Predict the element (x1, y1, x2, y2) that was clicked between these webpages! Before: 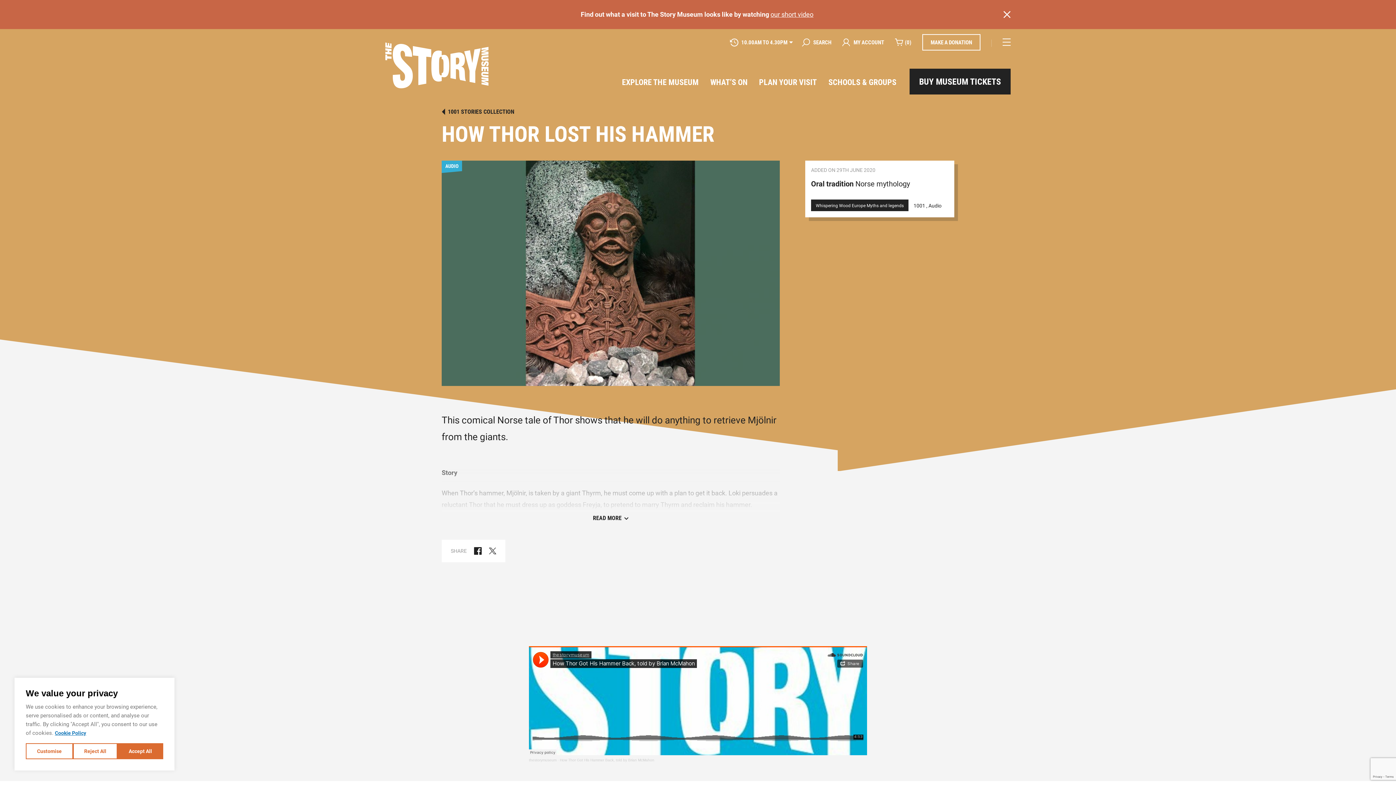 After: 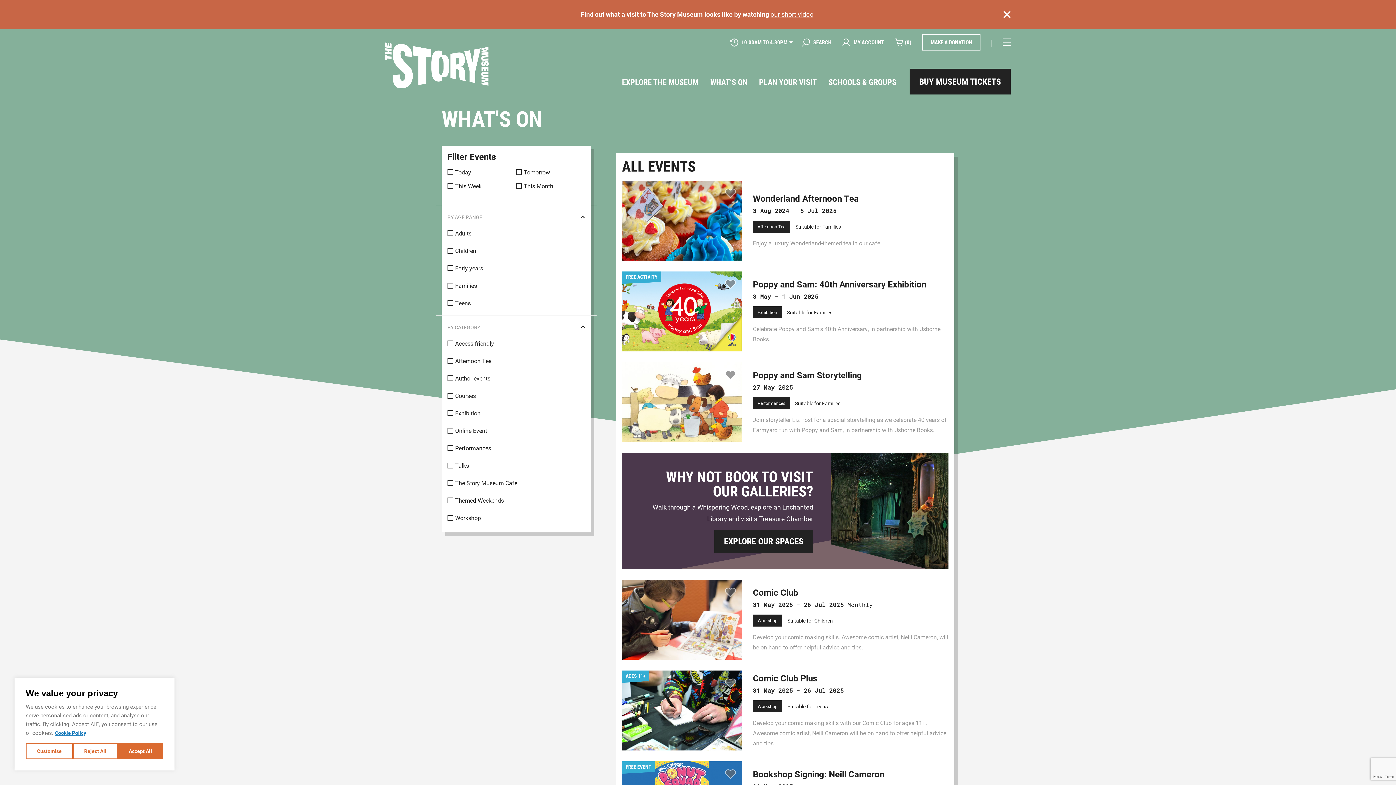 Action: bbox: (704, 74, 753, 93) label: WHAT’S ON